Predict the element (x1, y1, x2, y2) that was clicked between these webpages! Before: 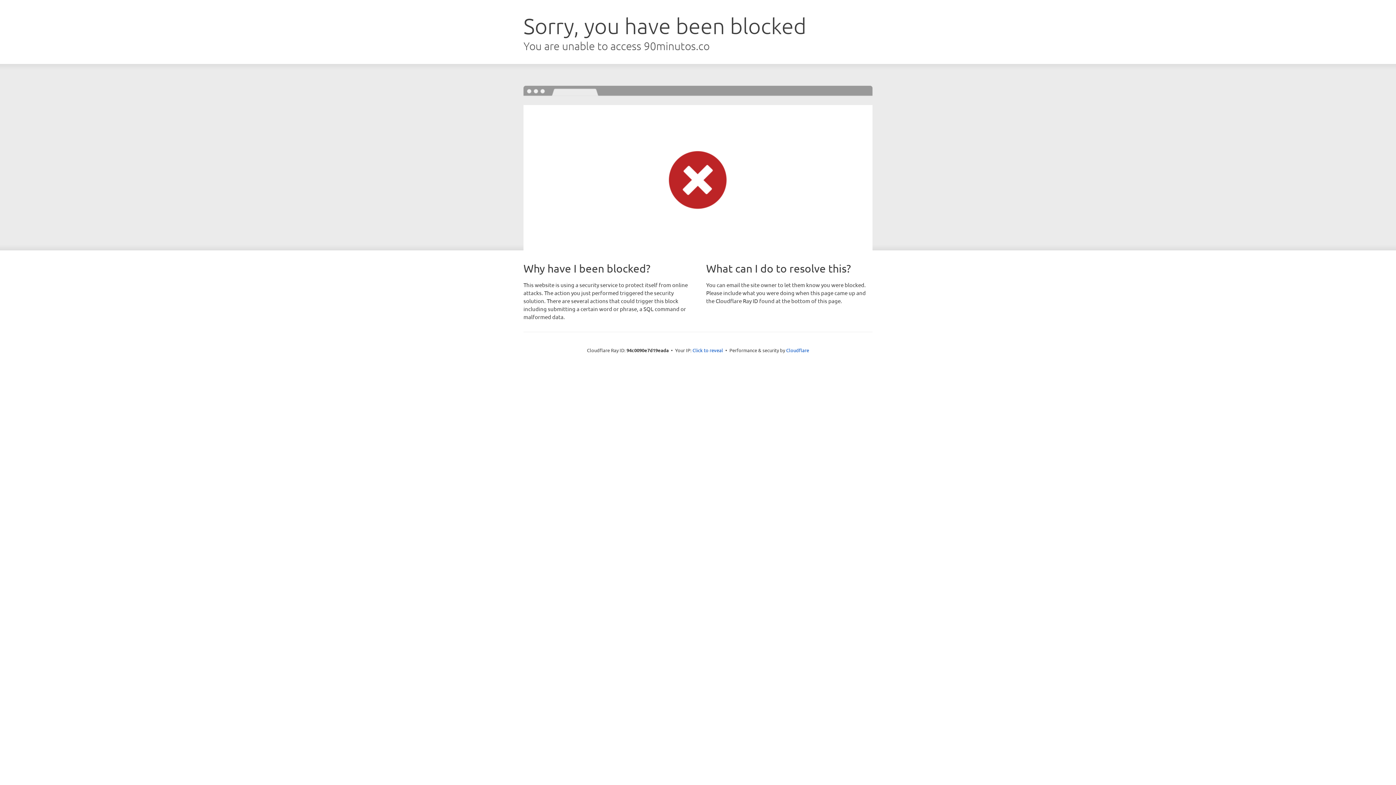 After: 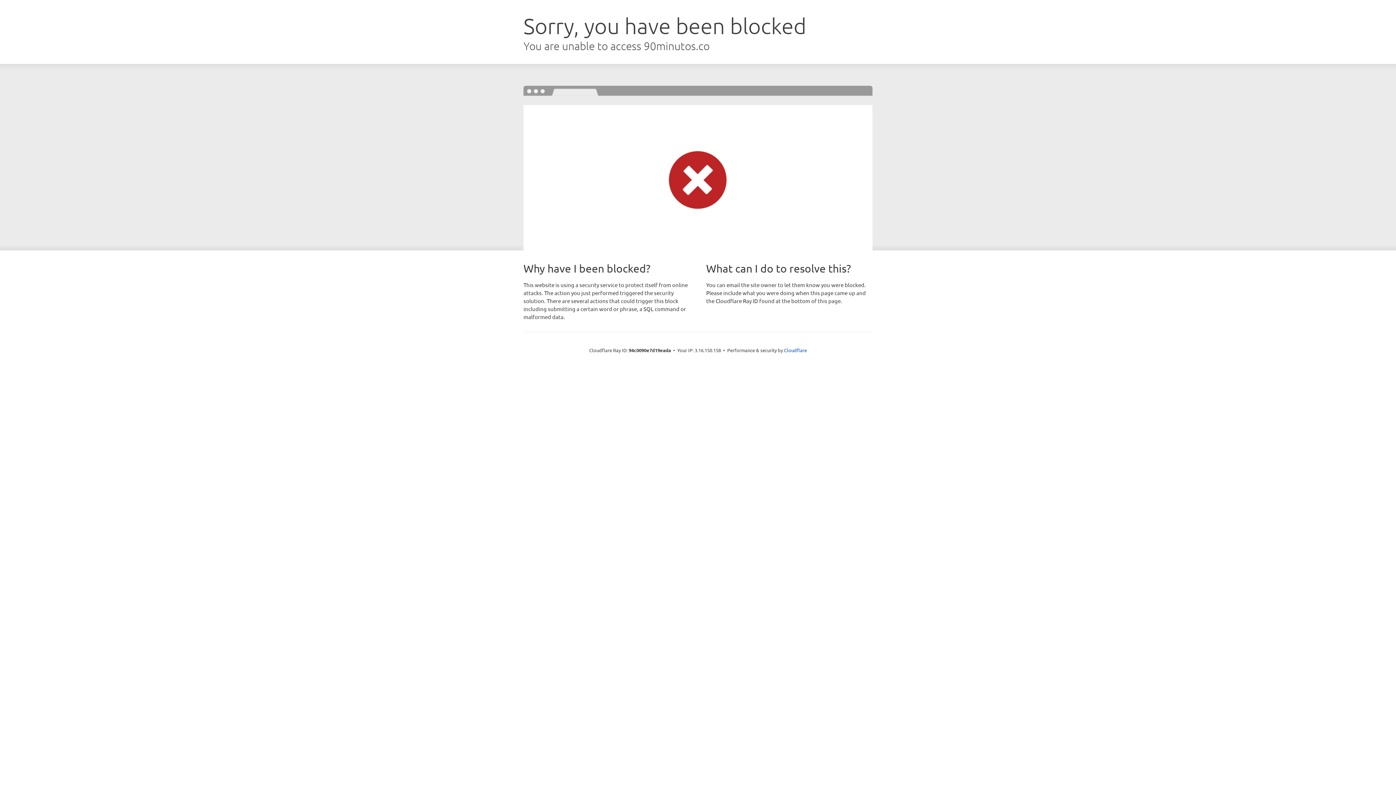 Action: label: Click to reveal bbox: (692, 346, 723, 353)